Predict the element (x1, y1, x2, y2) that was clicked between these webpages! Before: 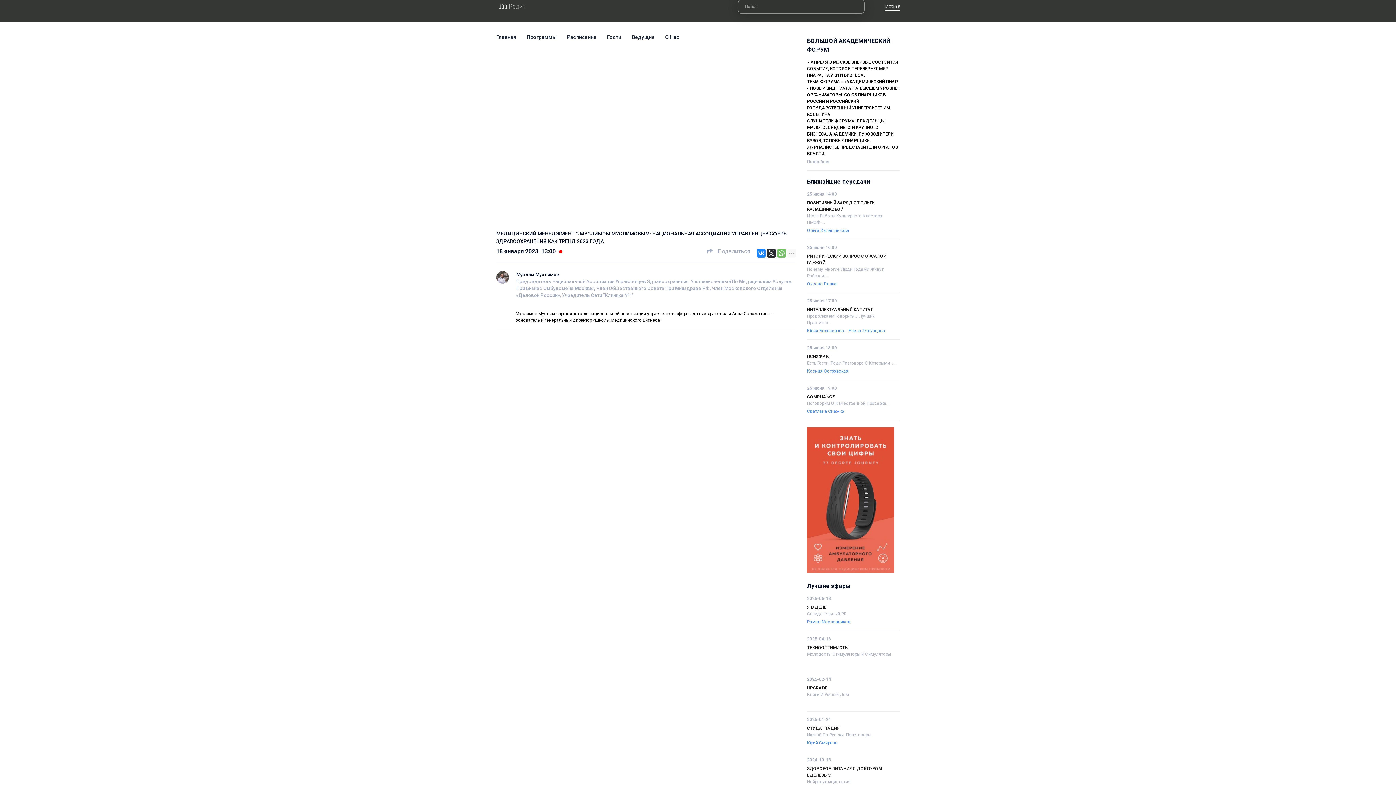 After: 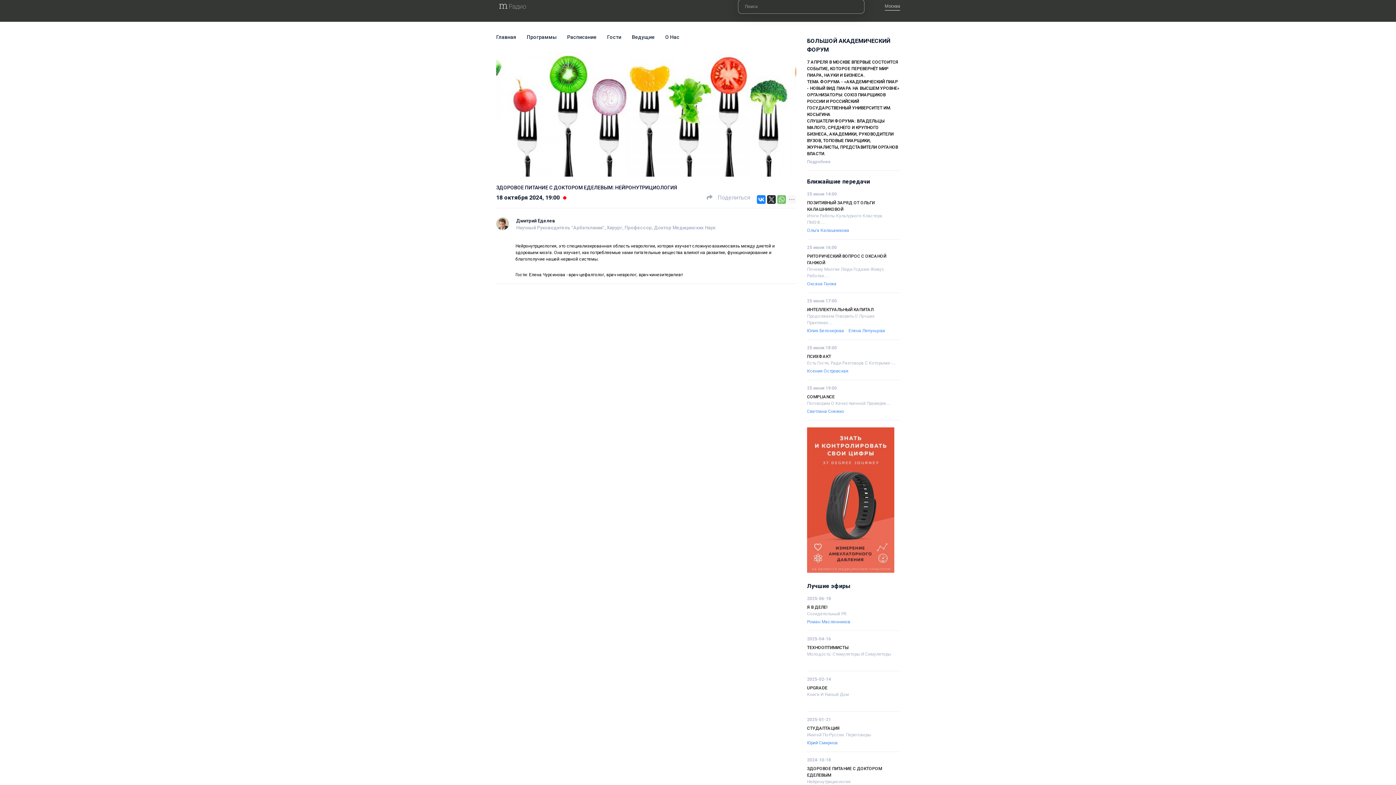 Action: bbox: (807, 779, 850, 784) label: Нейронутрициология